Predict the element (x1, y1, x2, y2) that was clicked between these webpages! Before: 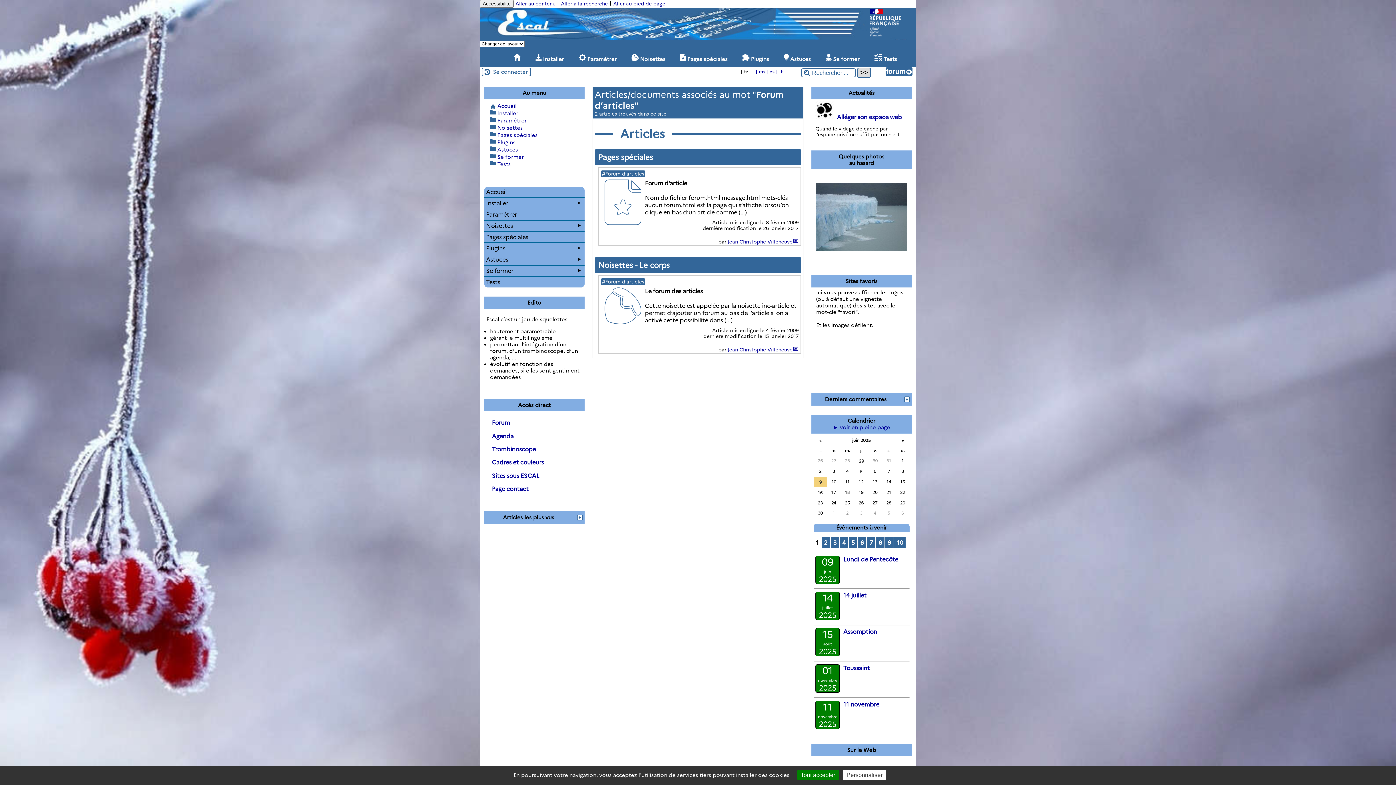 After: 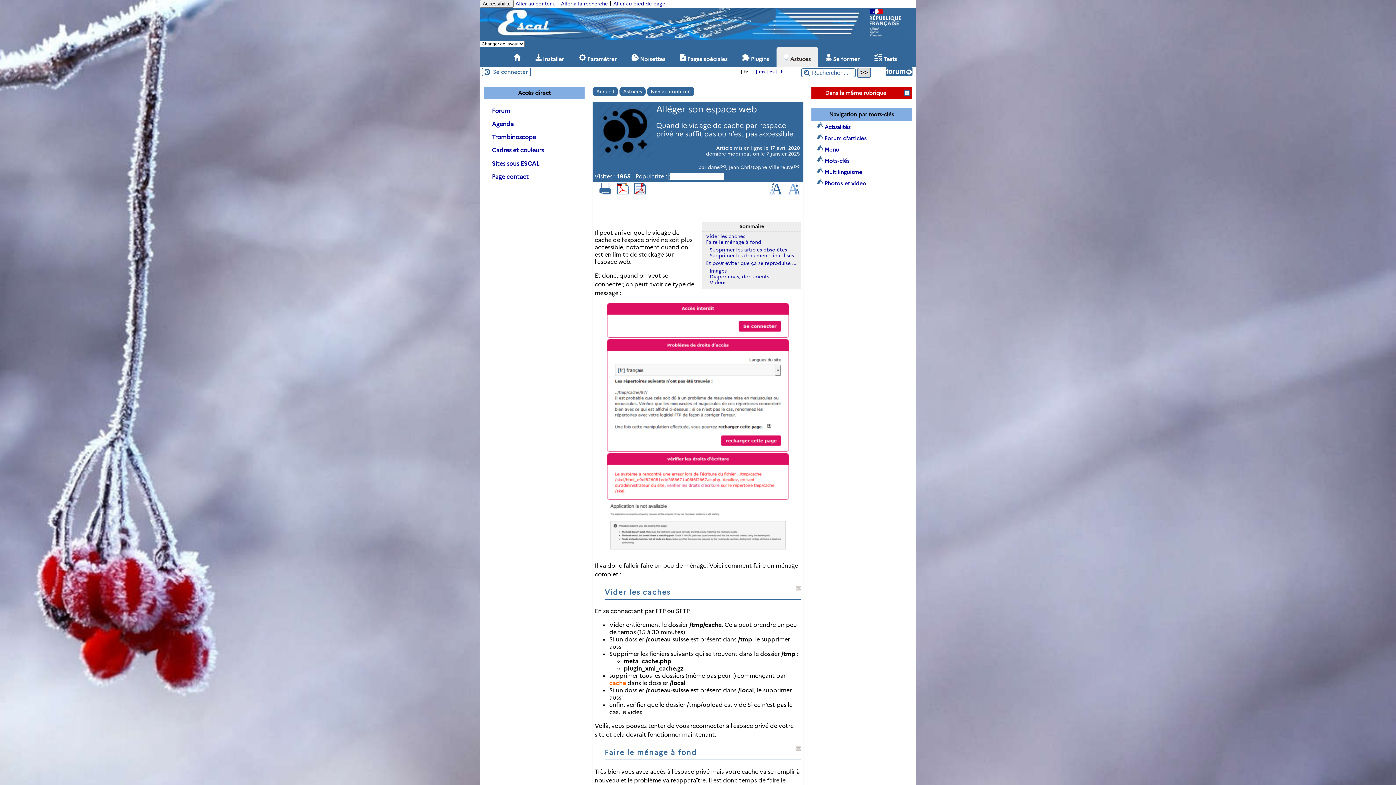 Action: bbox: (815, 113, 835, 120)